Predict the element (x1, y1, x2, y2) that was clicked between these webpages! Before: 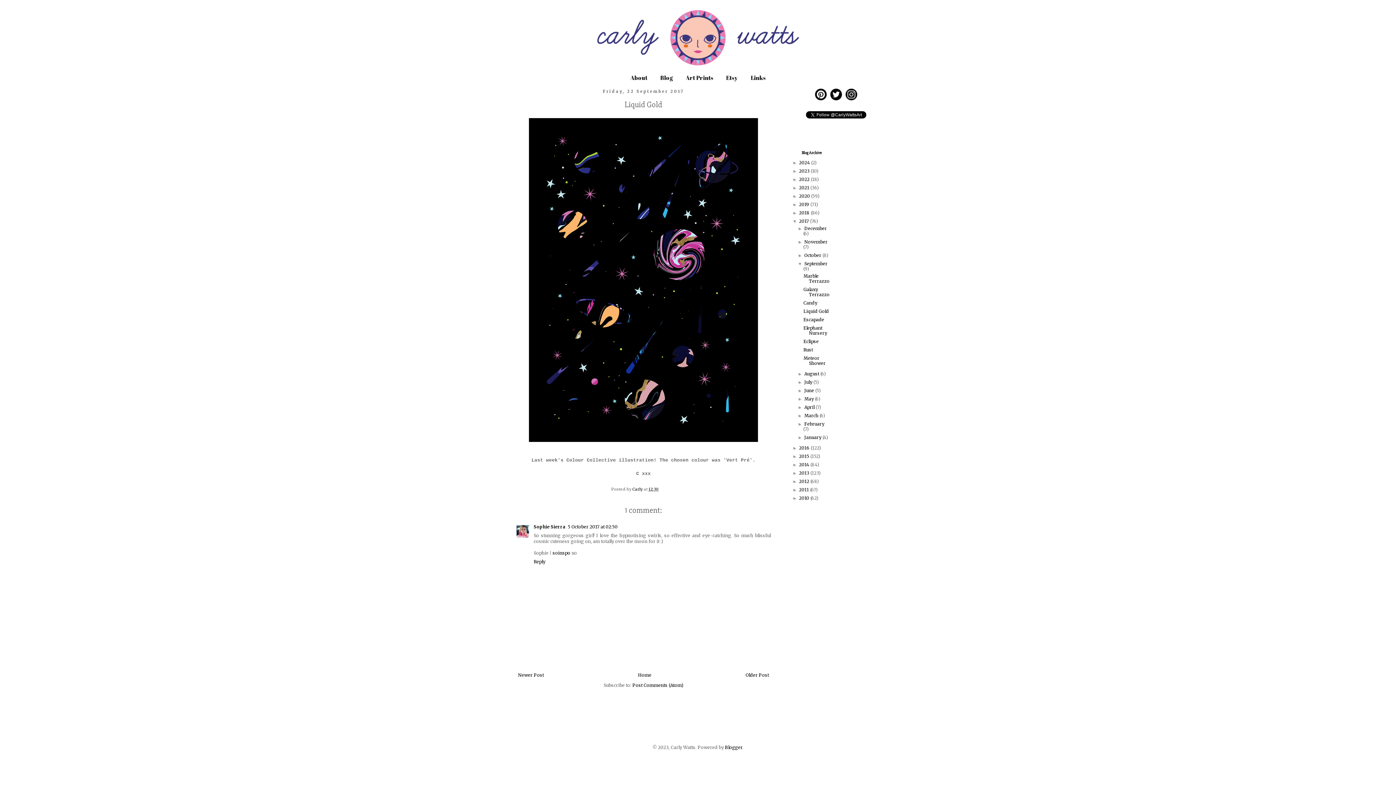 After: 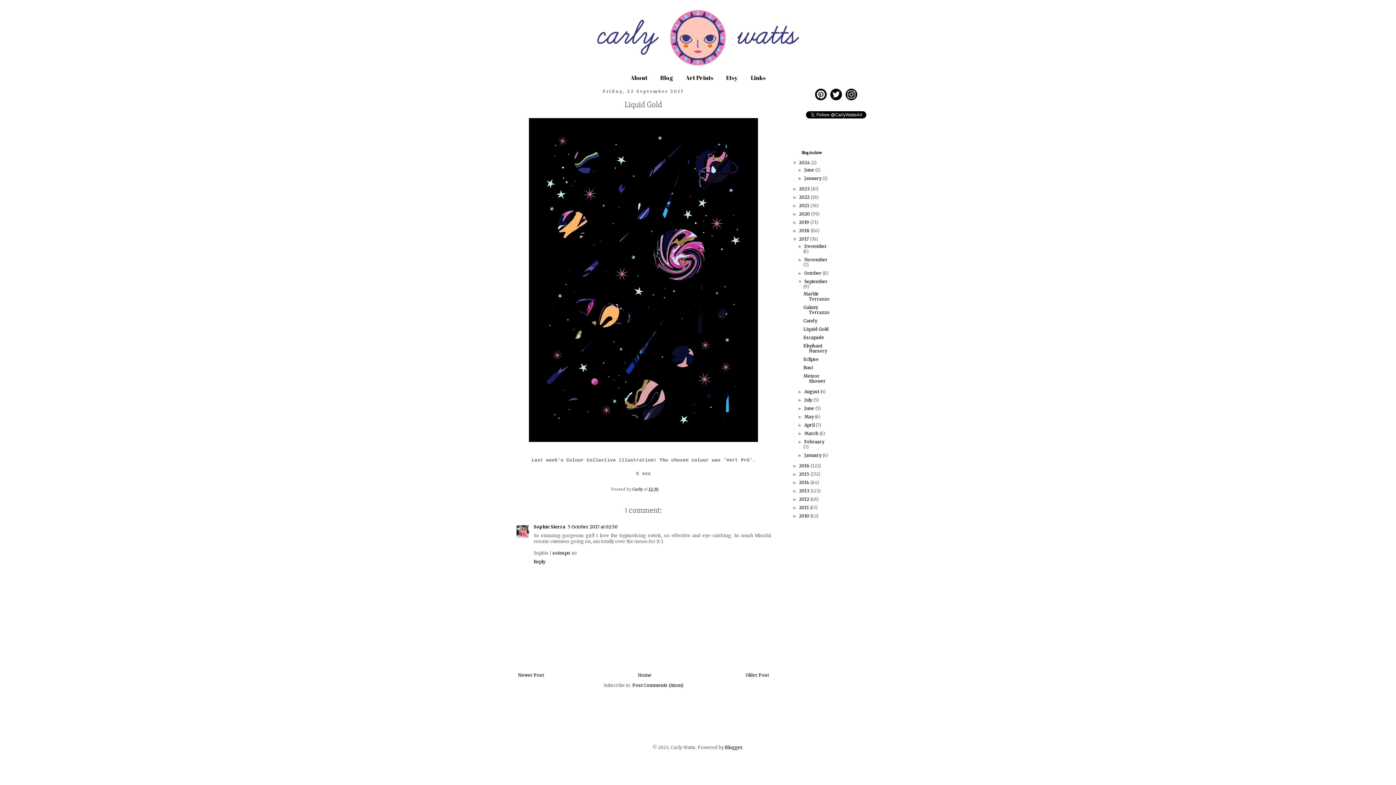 Action: bbox: (792, 160, 799, 165) label: ►  